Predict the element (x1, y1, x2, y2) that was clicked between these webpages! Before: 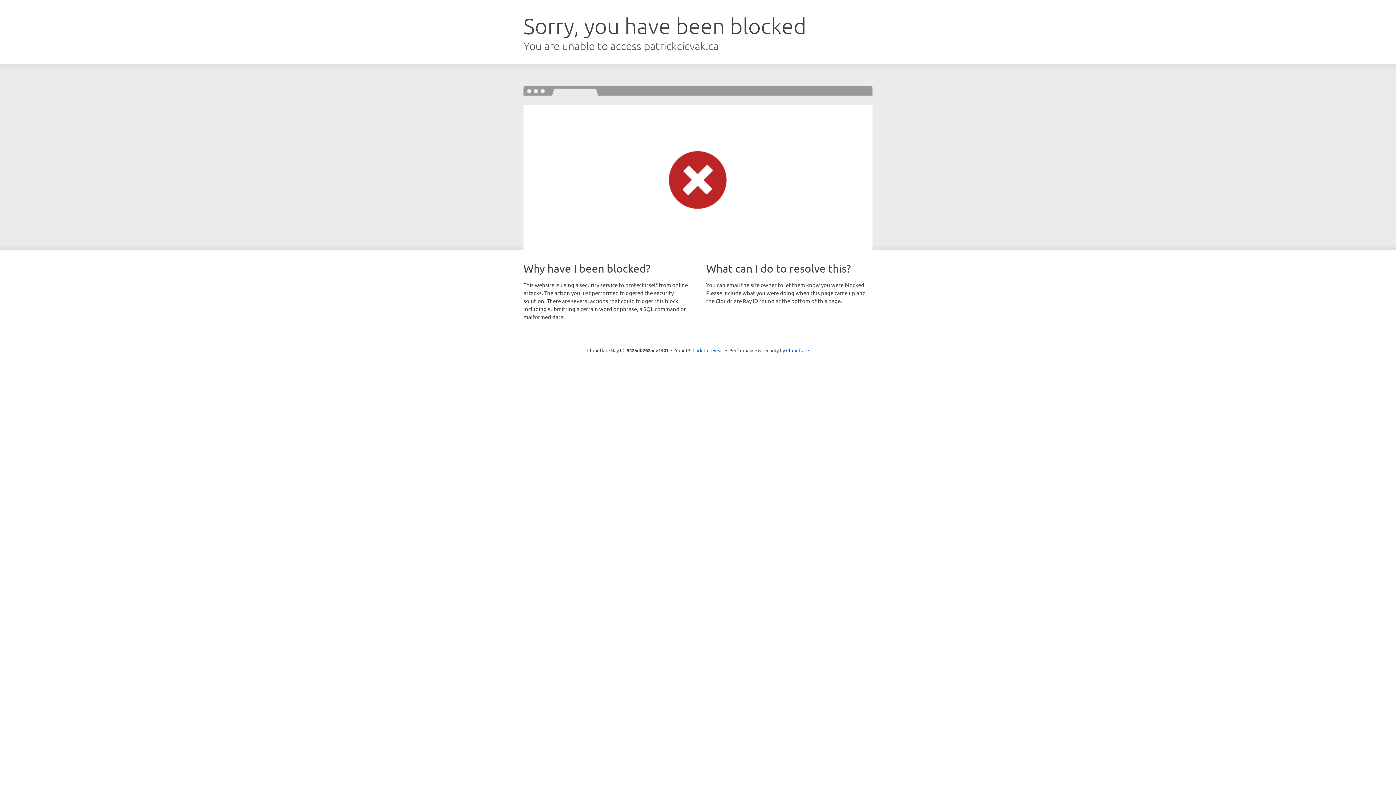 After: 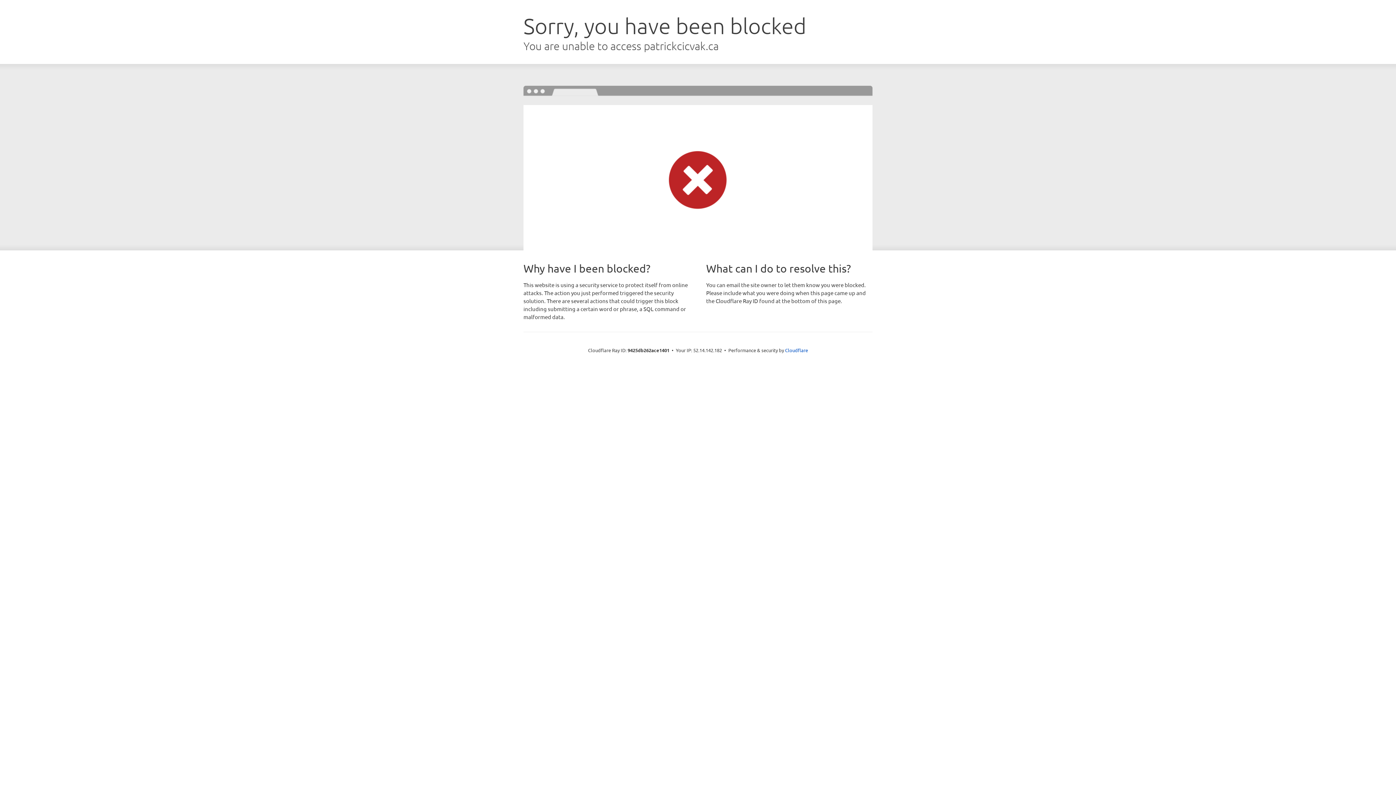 Action: bbox: (692, 346, 723, 353) label: Click to reveal